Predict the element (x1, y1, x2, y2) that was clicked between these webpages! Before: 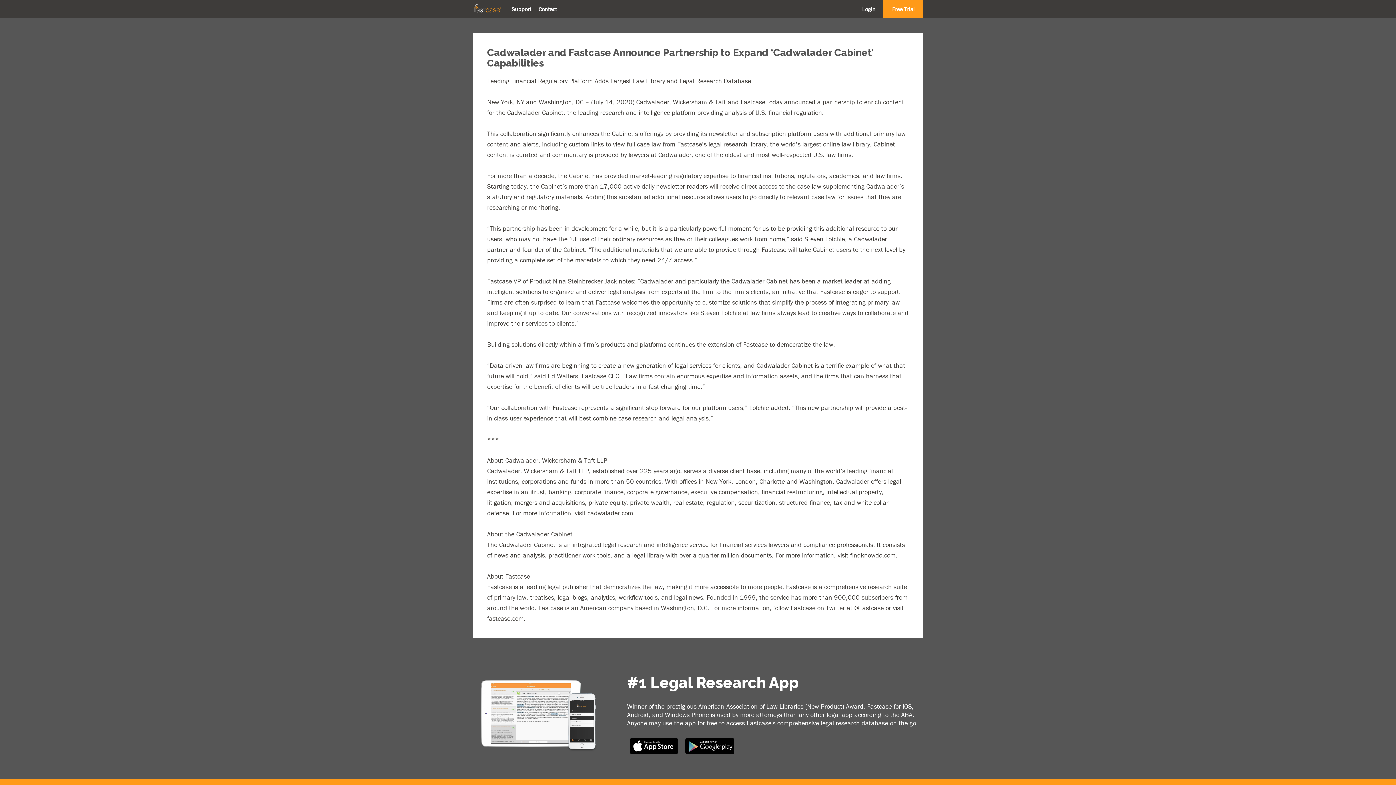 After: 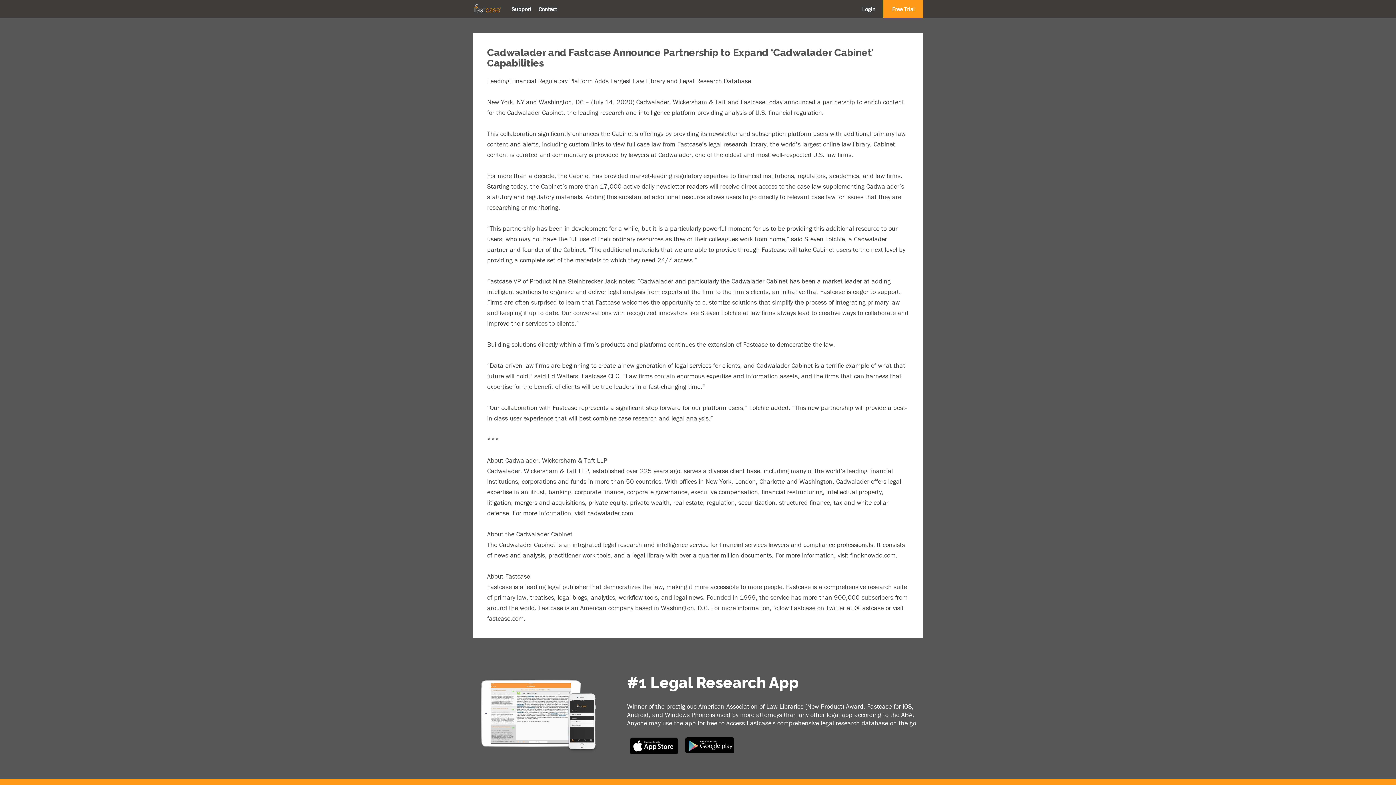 Action: bbox: (685, 738, 734, 754)